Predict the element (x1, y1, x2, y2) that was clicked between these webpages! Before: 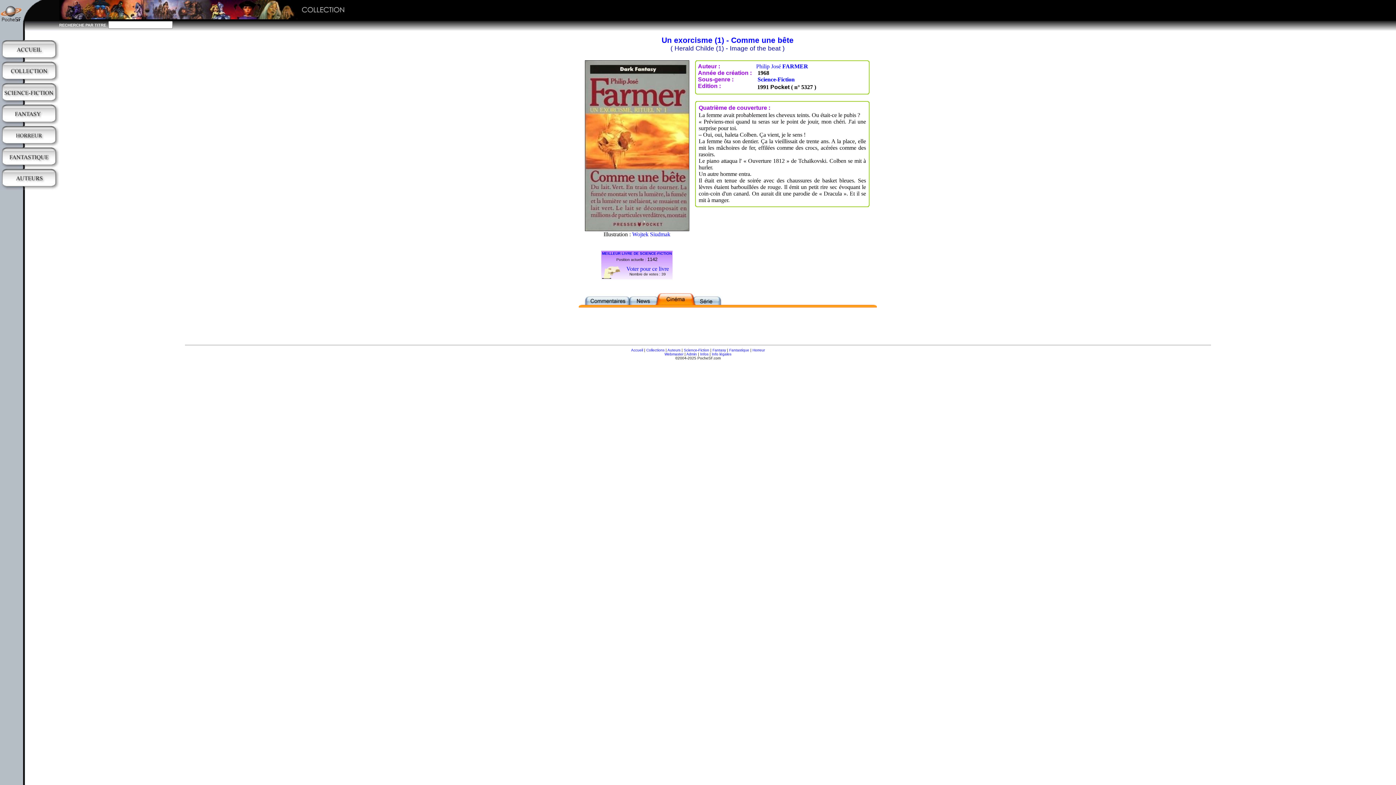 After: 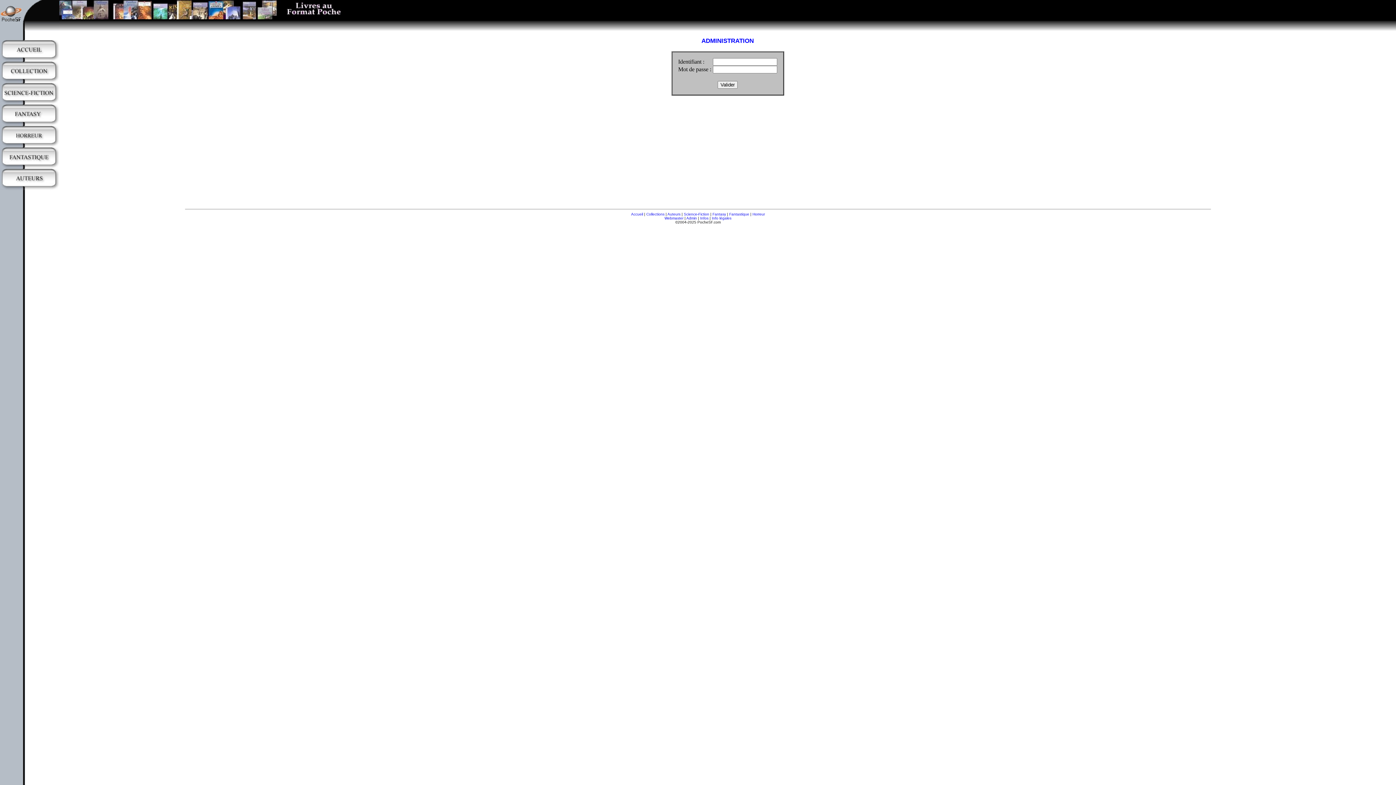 Action: label: Admin bbox: (686, 352, 697, 356)